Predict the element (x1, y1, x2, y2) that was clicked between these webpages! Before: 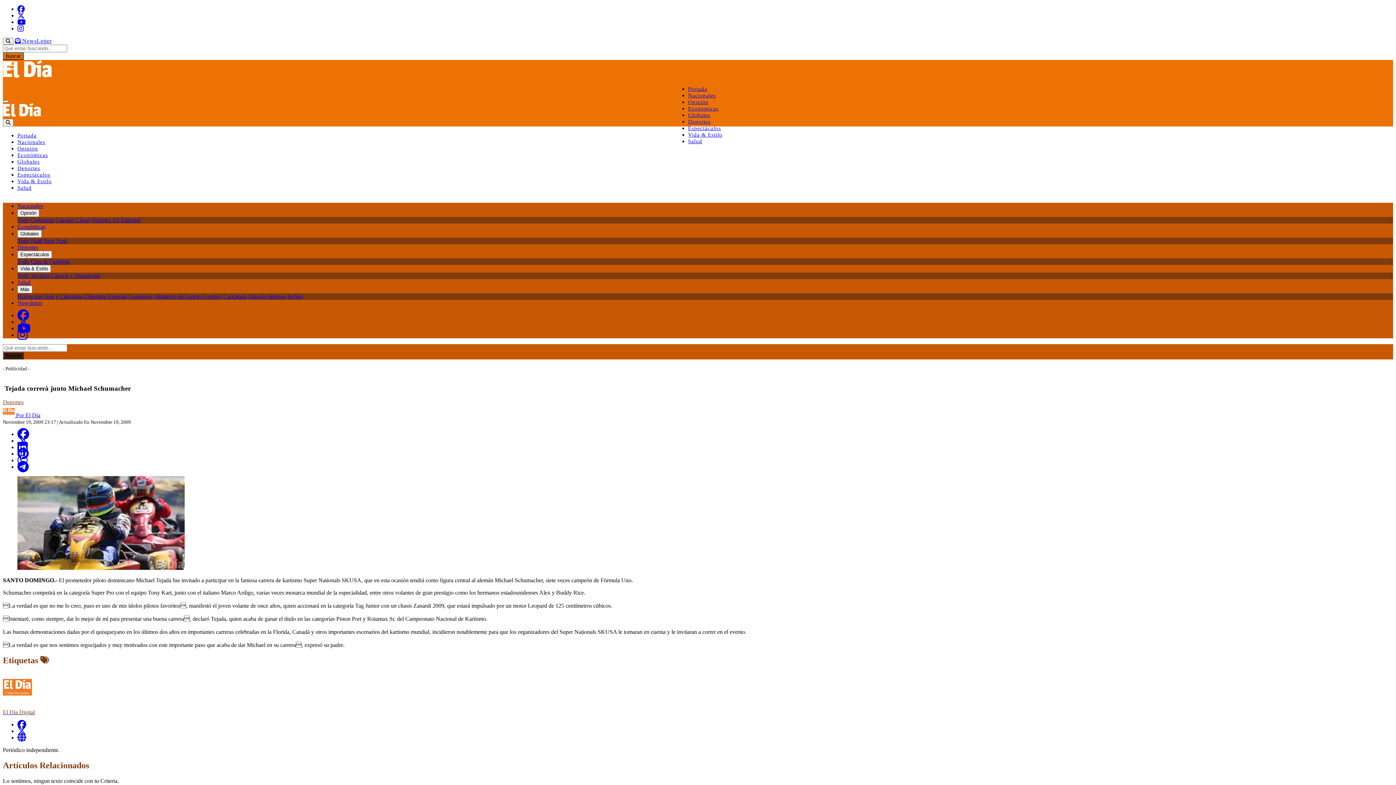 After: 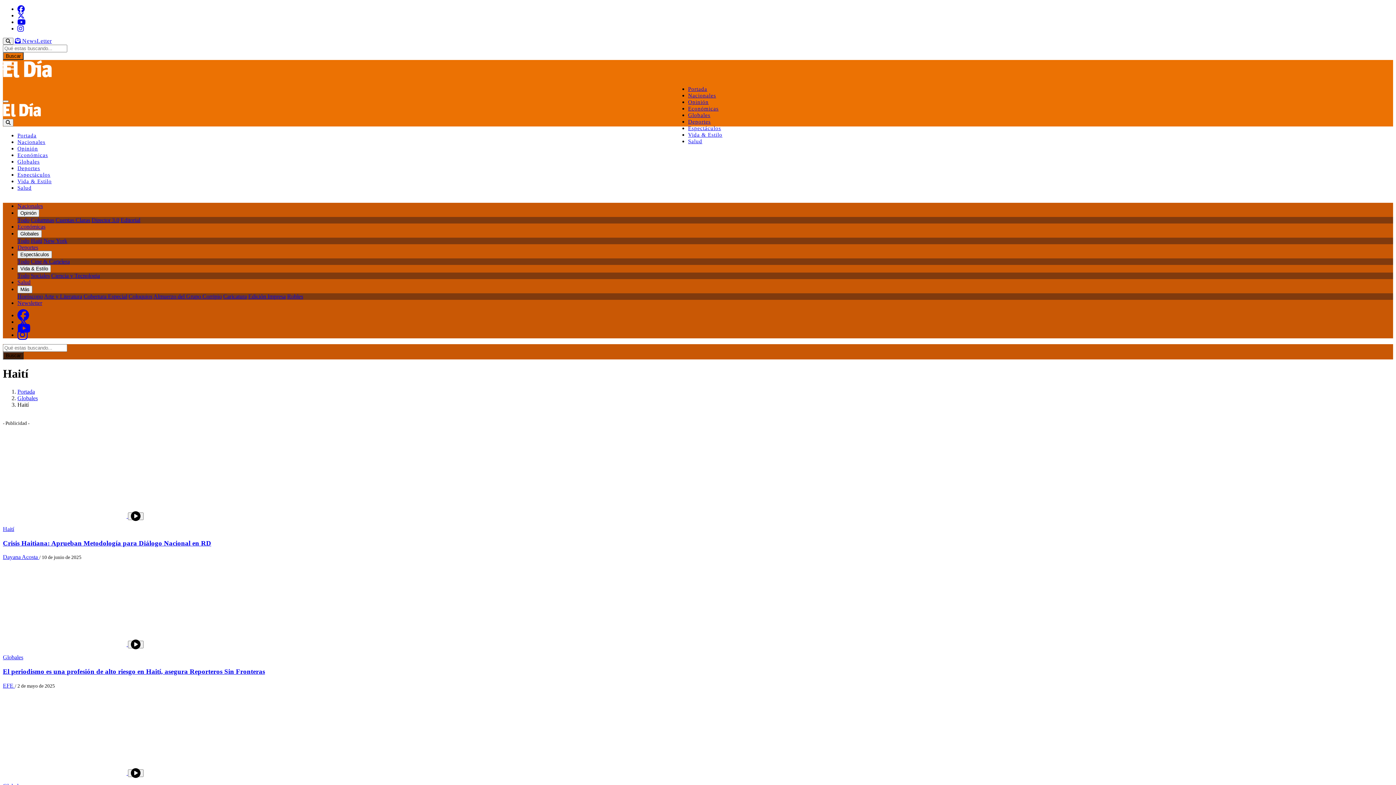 Action: label: Haití bbox: (30, 237, 42, 244)